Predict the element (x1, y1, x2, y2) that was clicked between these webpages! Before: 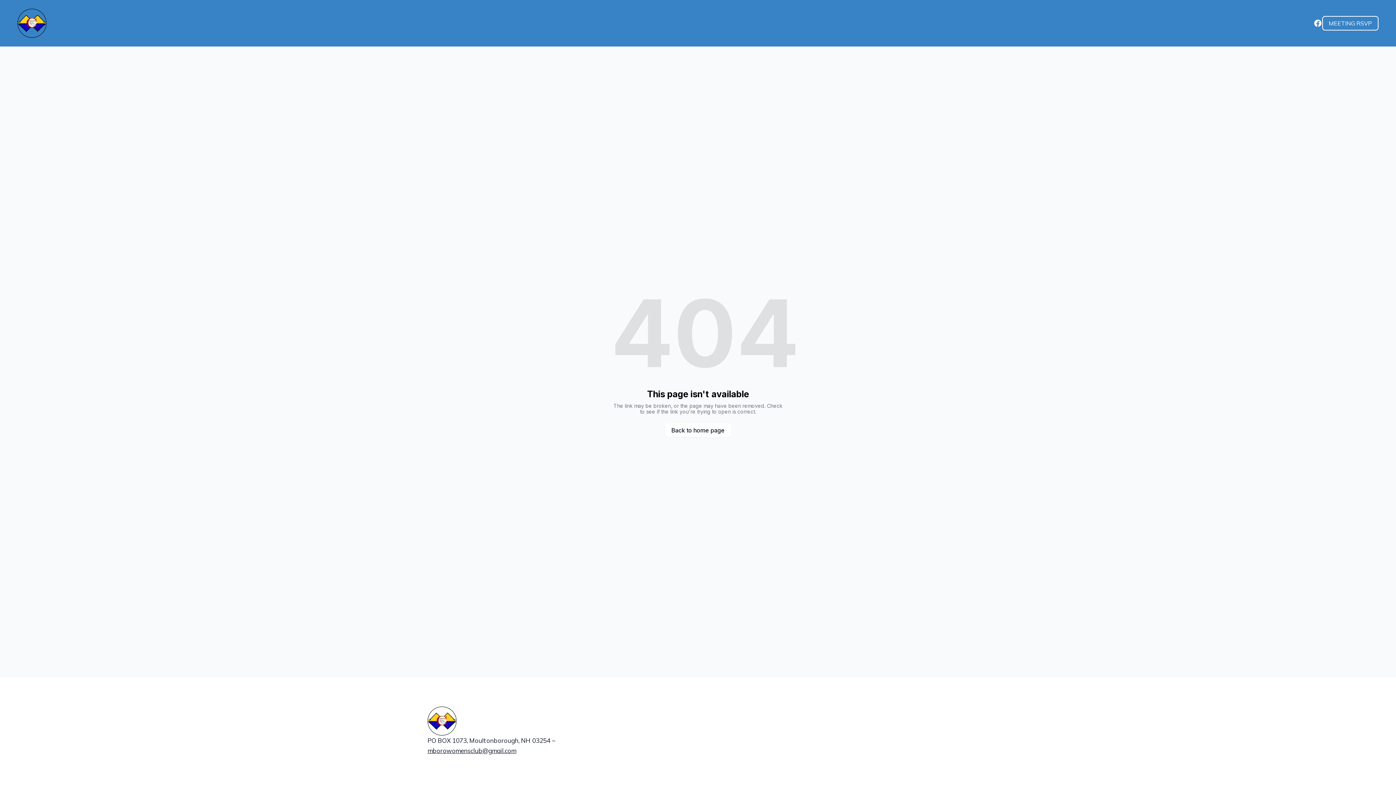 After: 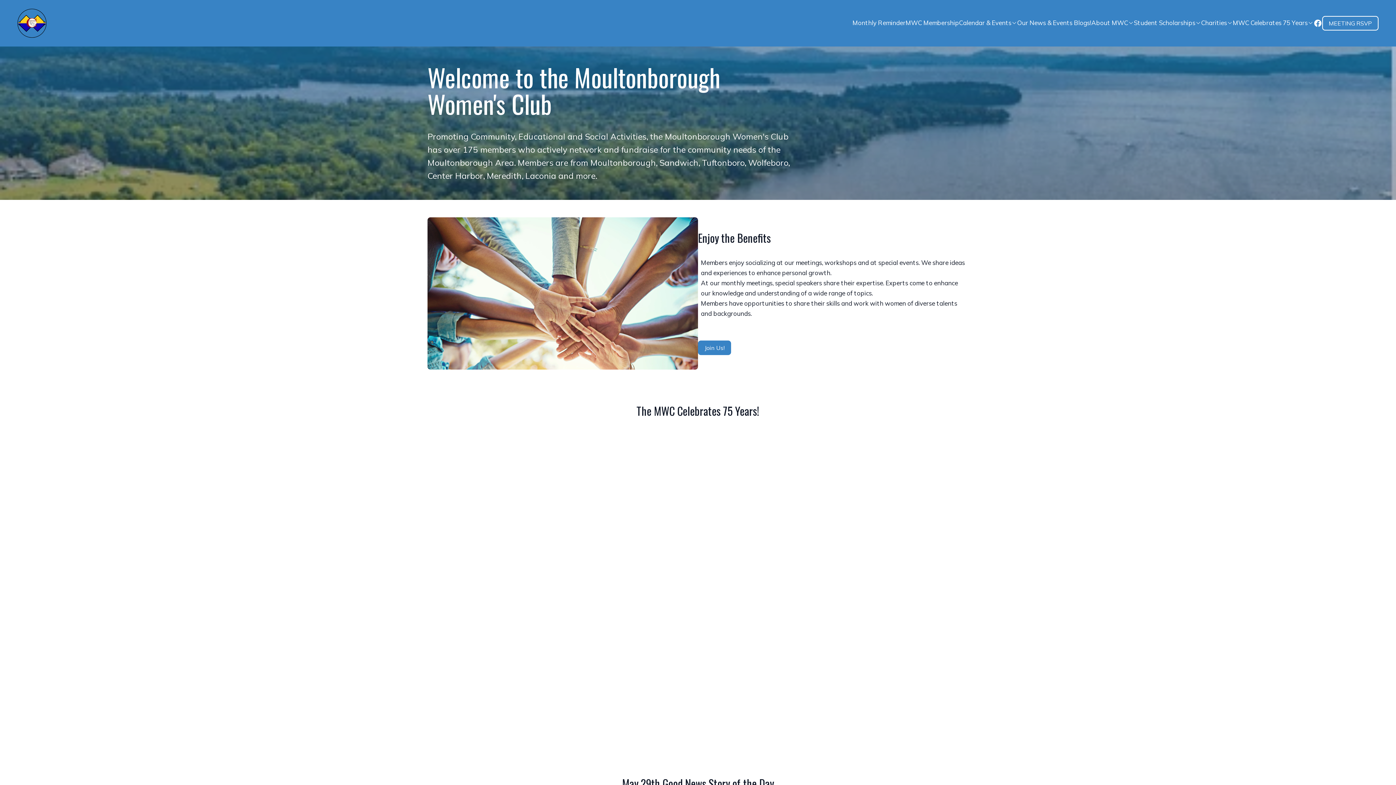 Action: label: Back to home page bbox: (665, 423, 731, 437)